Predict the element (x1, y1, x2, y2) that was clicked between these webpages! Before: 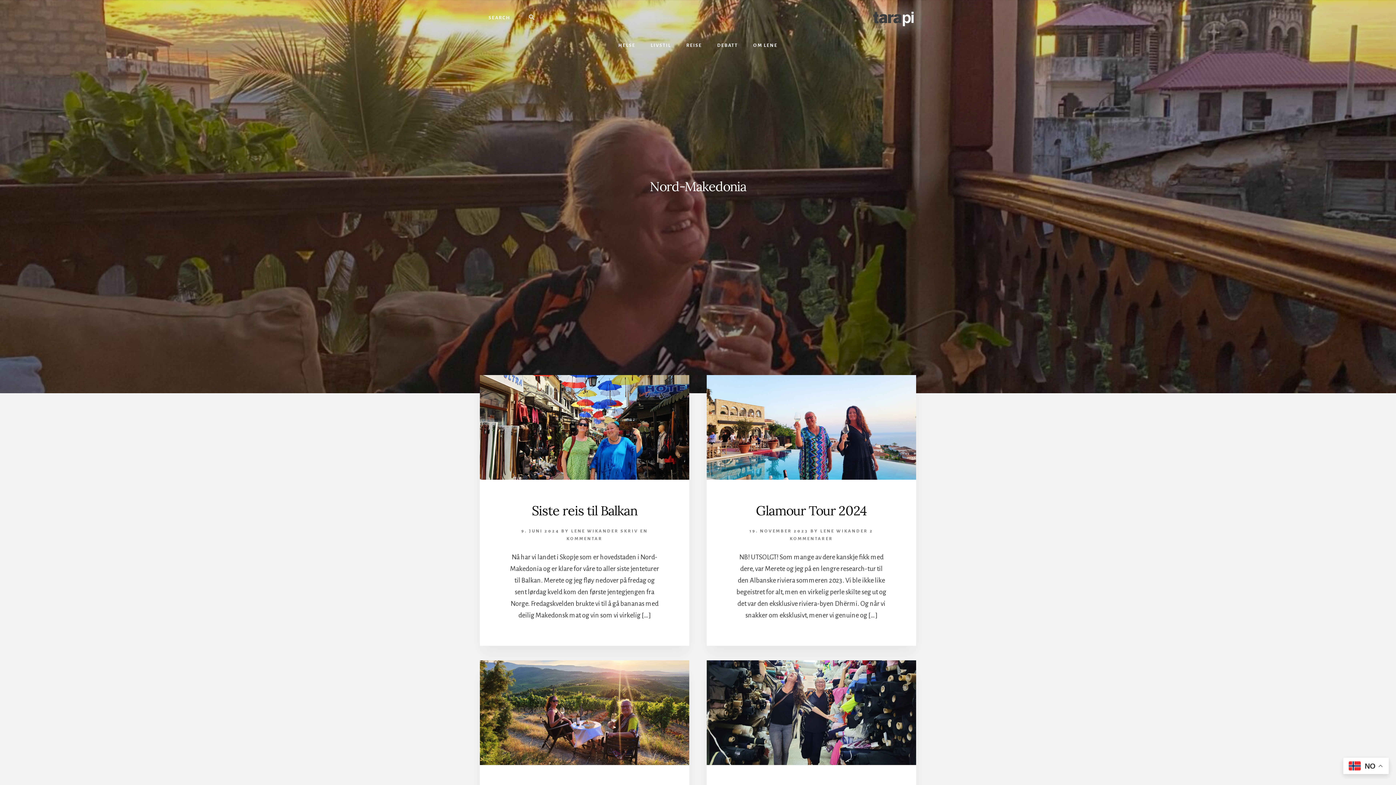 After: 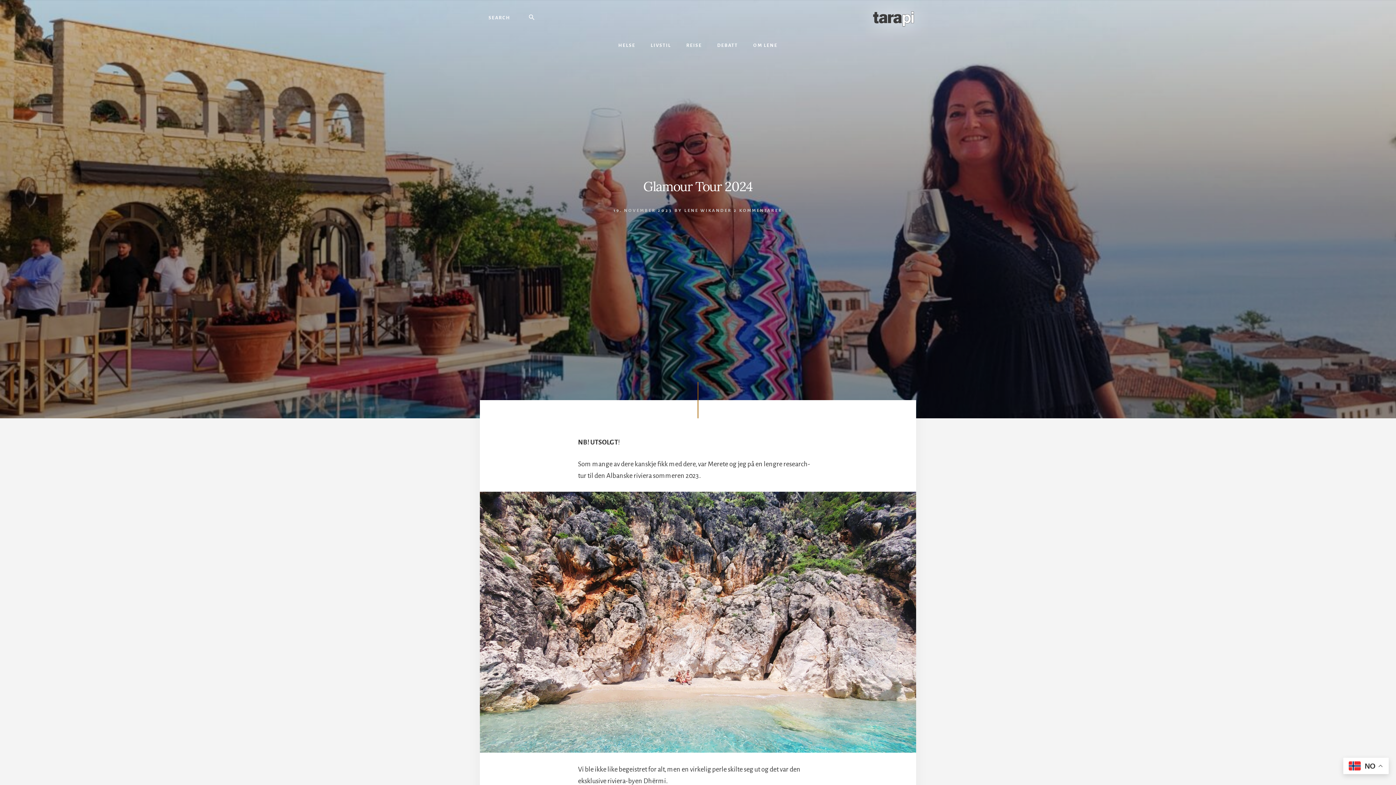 Action: bbox: (706, 375, 916, 480)